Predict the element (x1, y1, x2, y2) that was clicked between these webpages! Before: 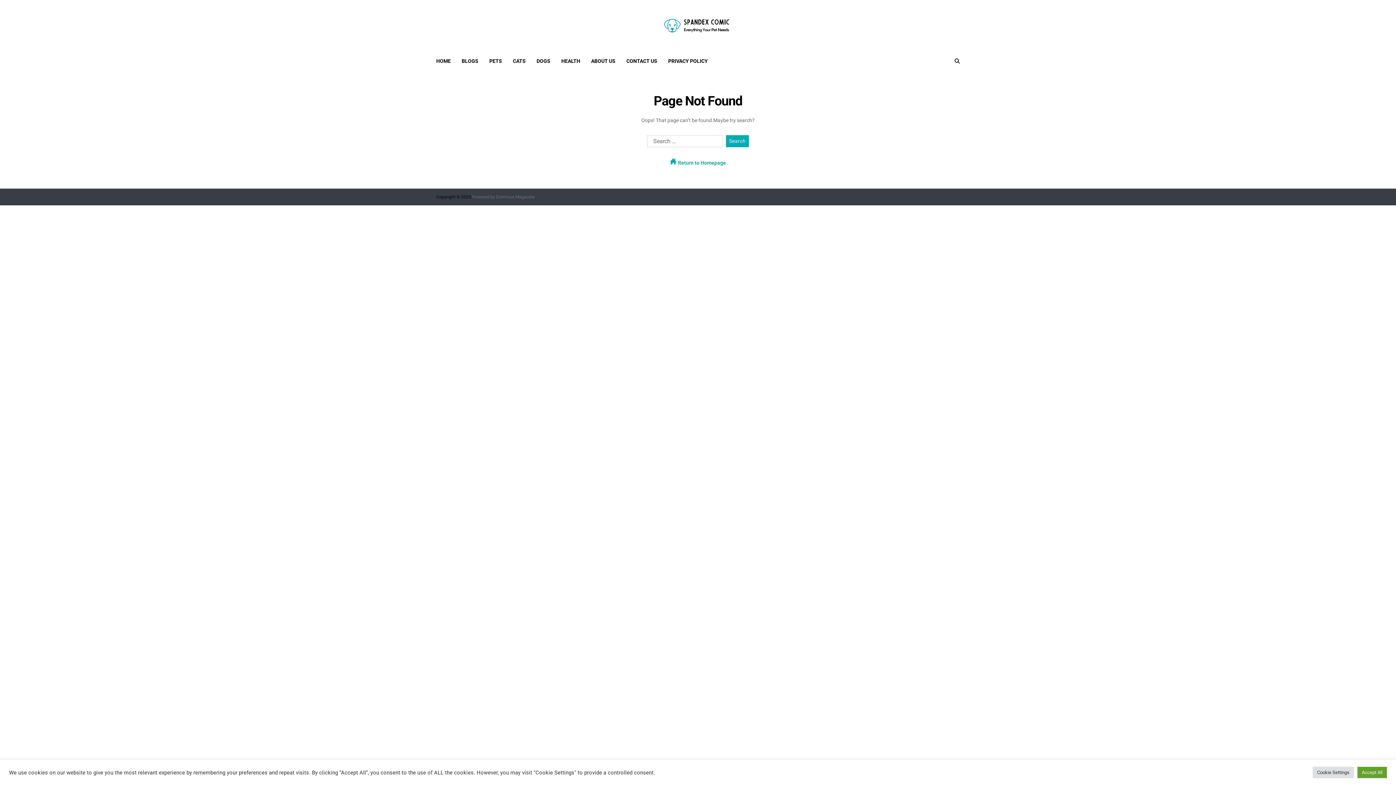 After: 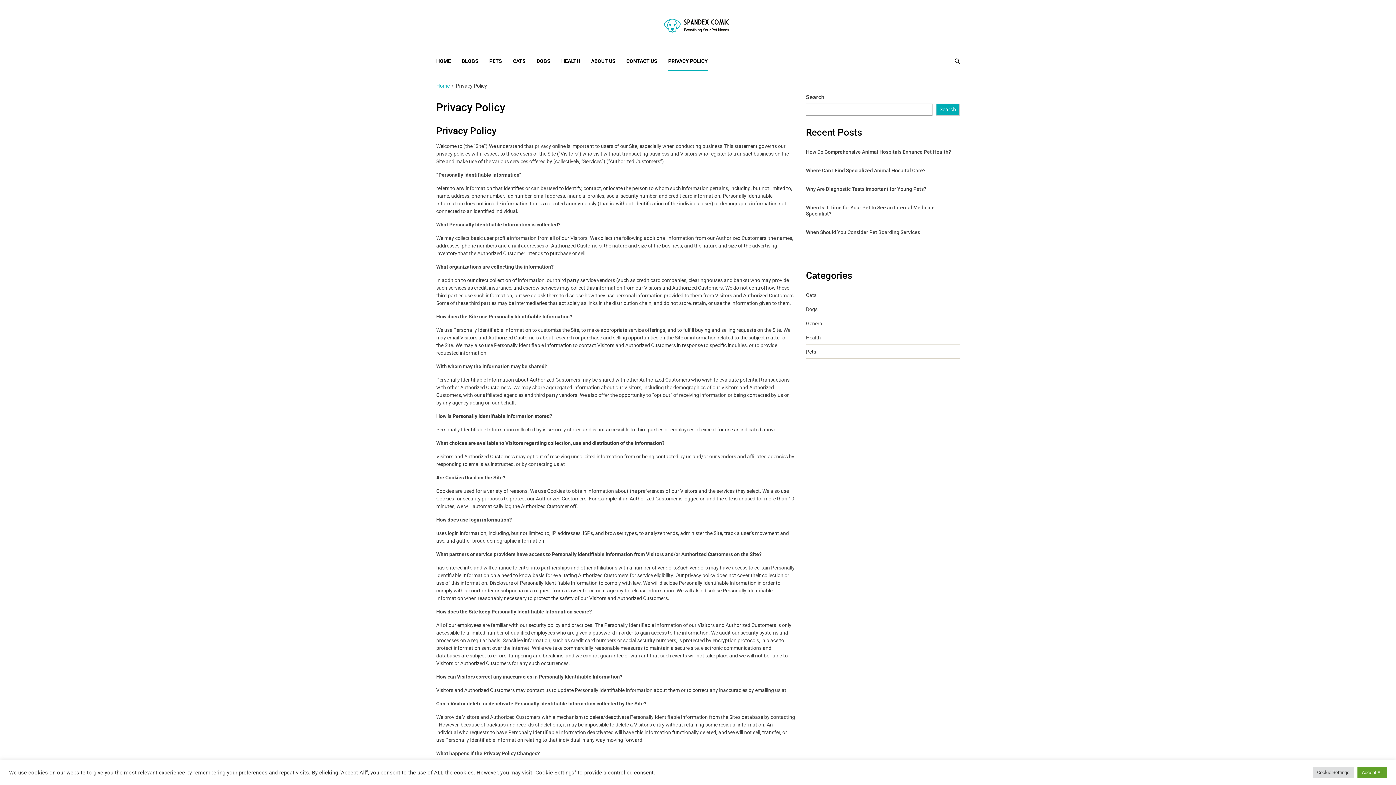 Action: bbox: (668, 50, 708, 71) label: PRIVACY POLICY